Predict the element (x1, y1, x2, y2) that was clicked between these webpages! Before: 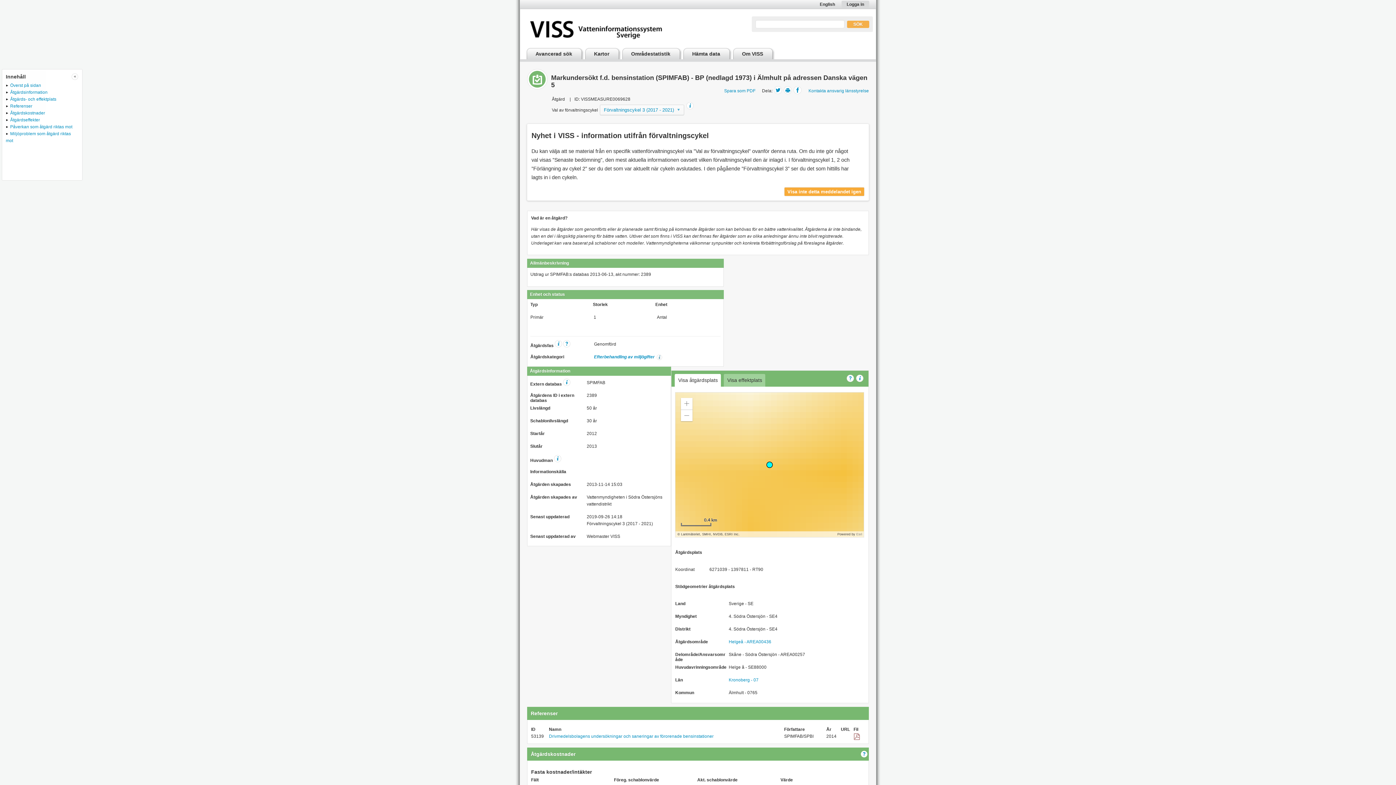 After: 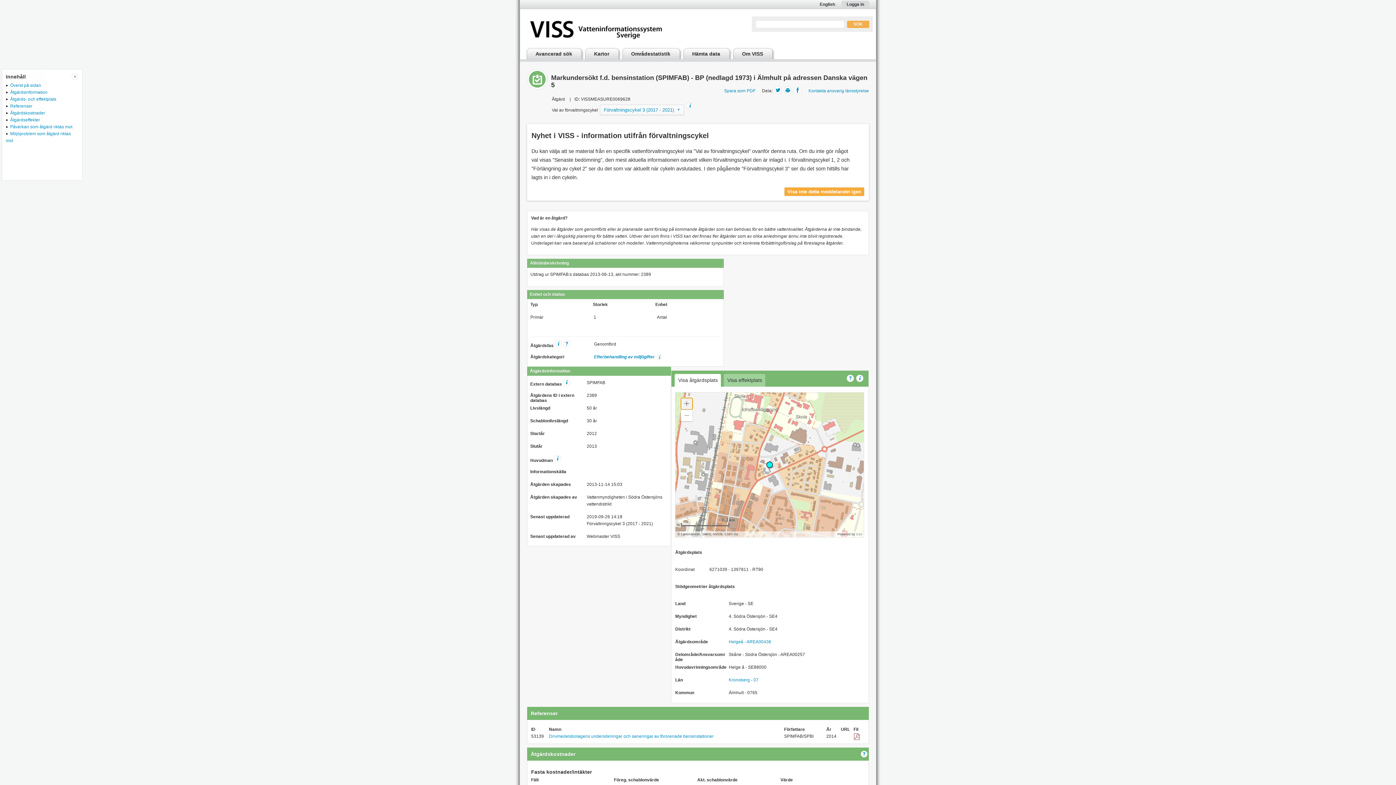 Action: label: Zoom In bbox: (681, 398, 692, 409)